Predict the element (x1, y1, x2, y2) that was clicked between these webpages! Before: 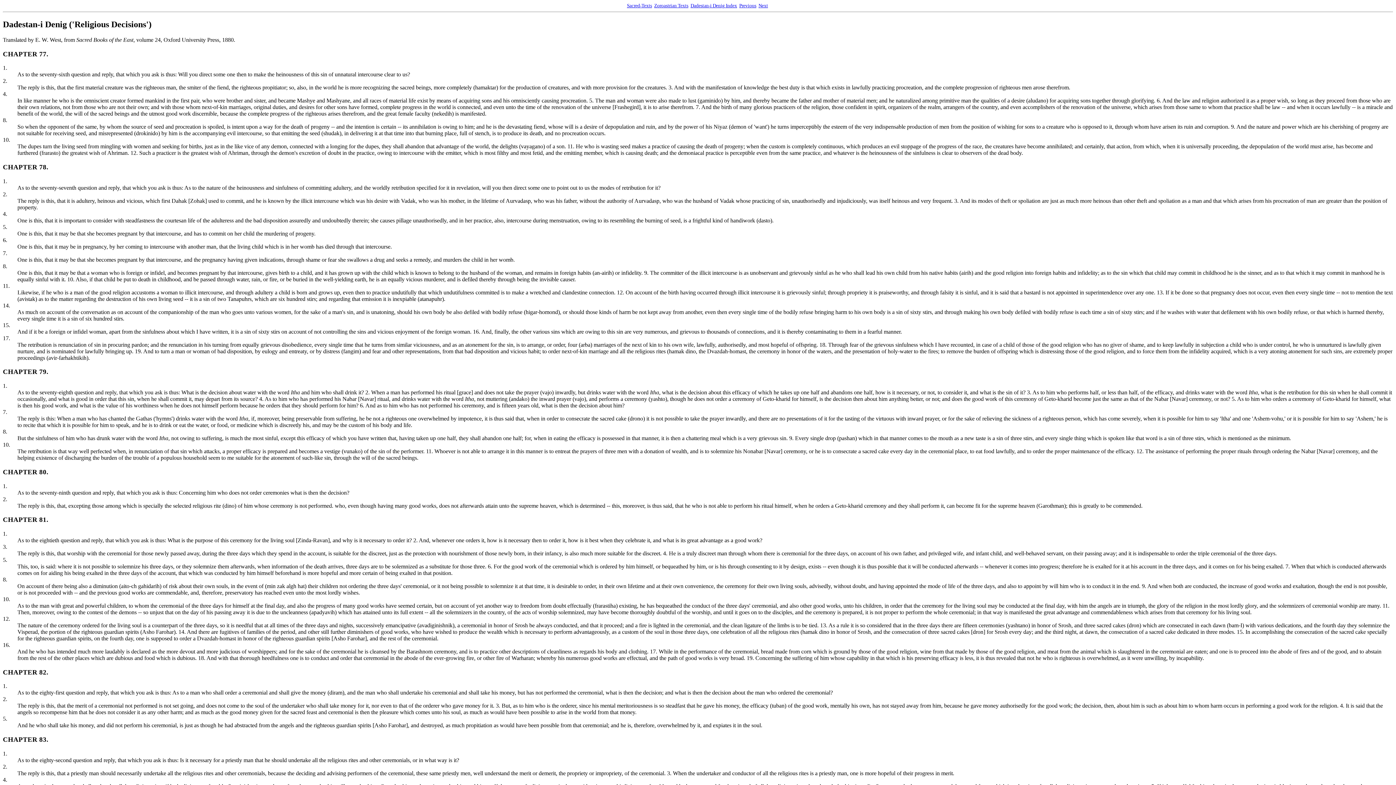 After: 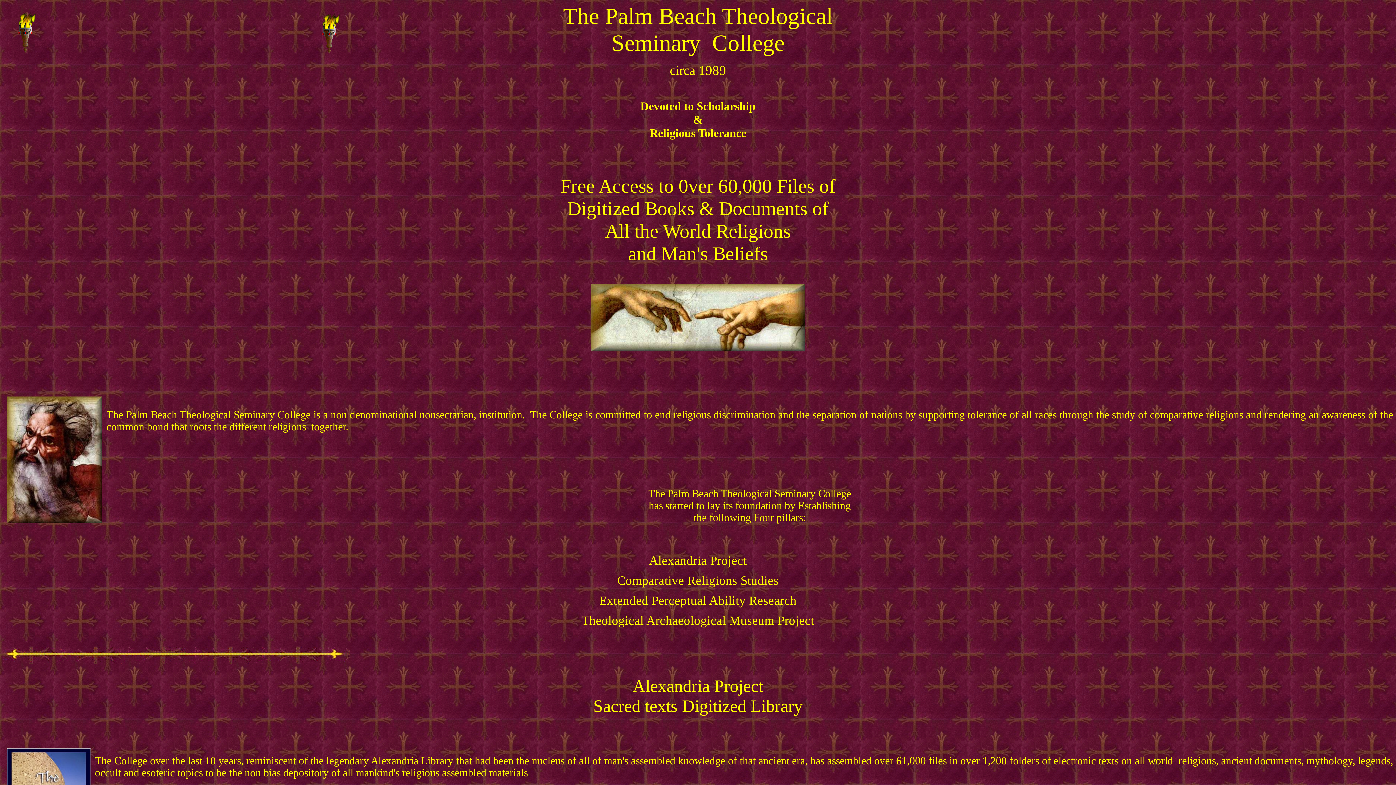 Action: label: Sacred-Texts bbox: (627, 2, 652, 8)